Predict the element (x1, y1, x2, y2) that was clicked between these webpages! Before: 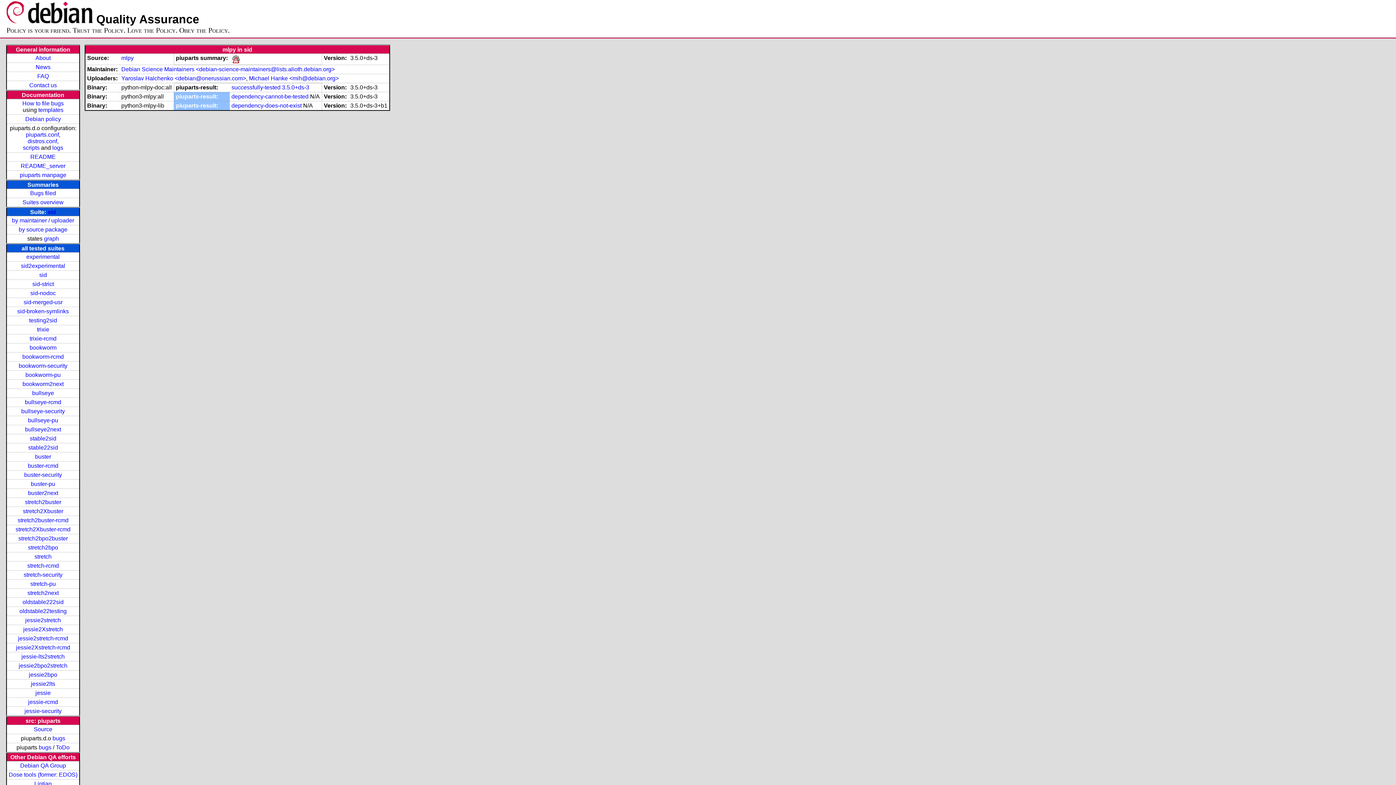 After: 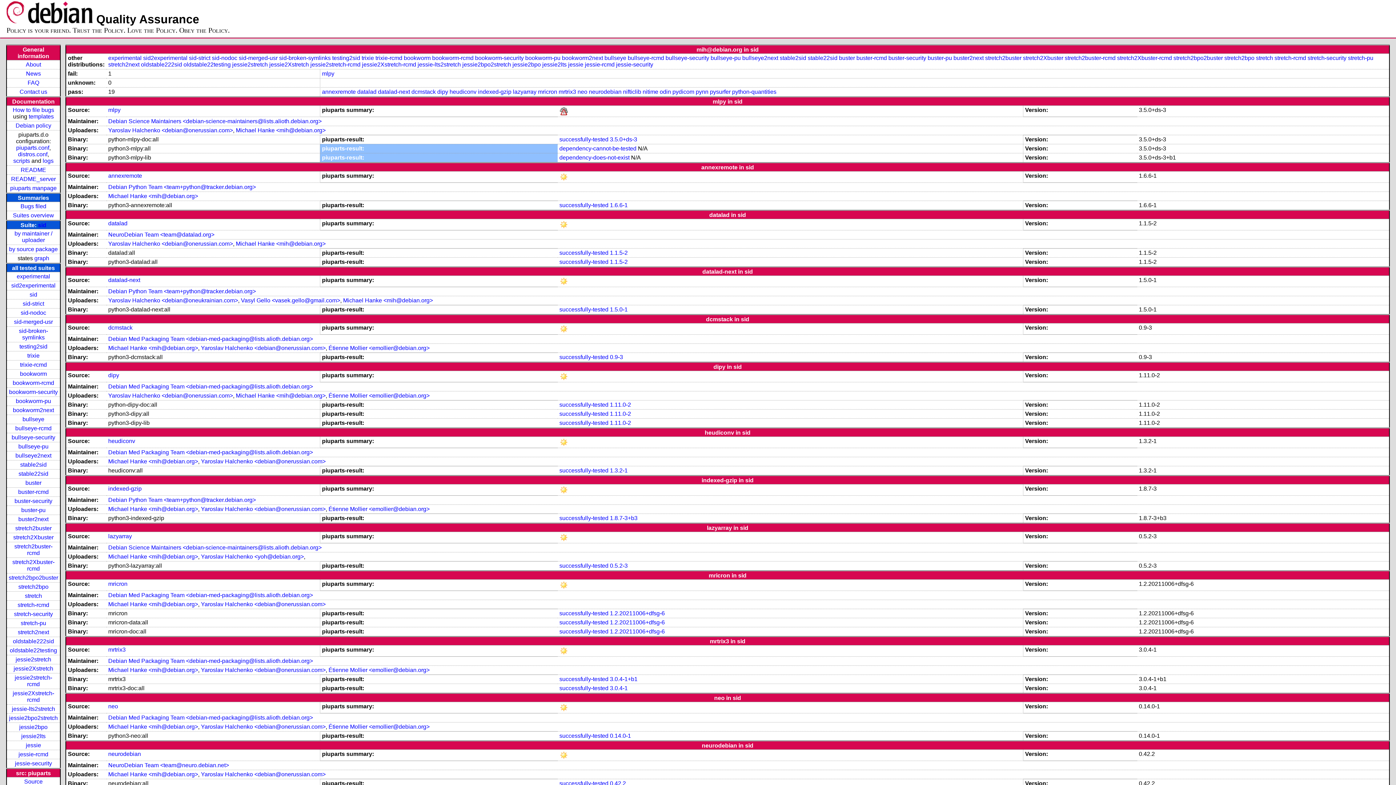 Action: label: Michael Hanke <mih@debian.org> bbox: (249, 75, 338, 81)